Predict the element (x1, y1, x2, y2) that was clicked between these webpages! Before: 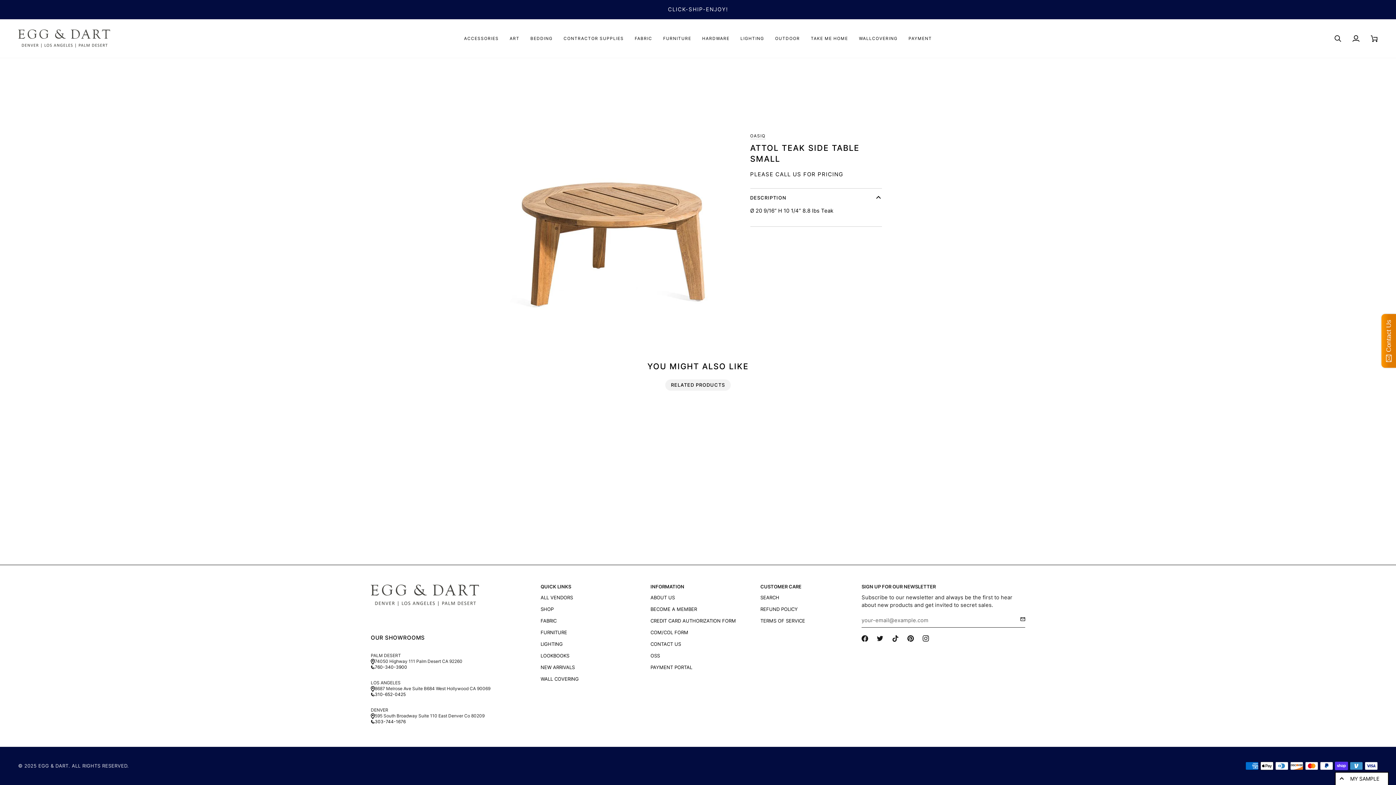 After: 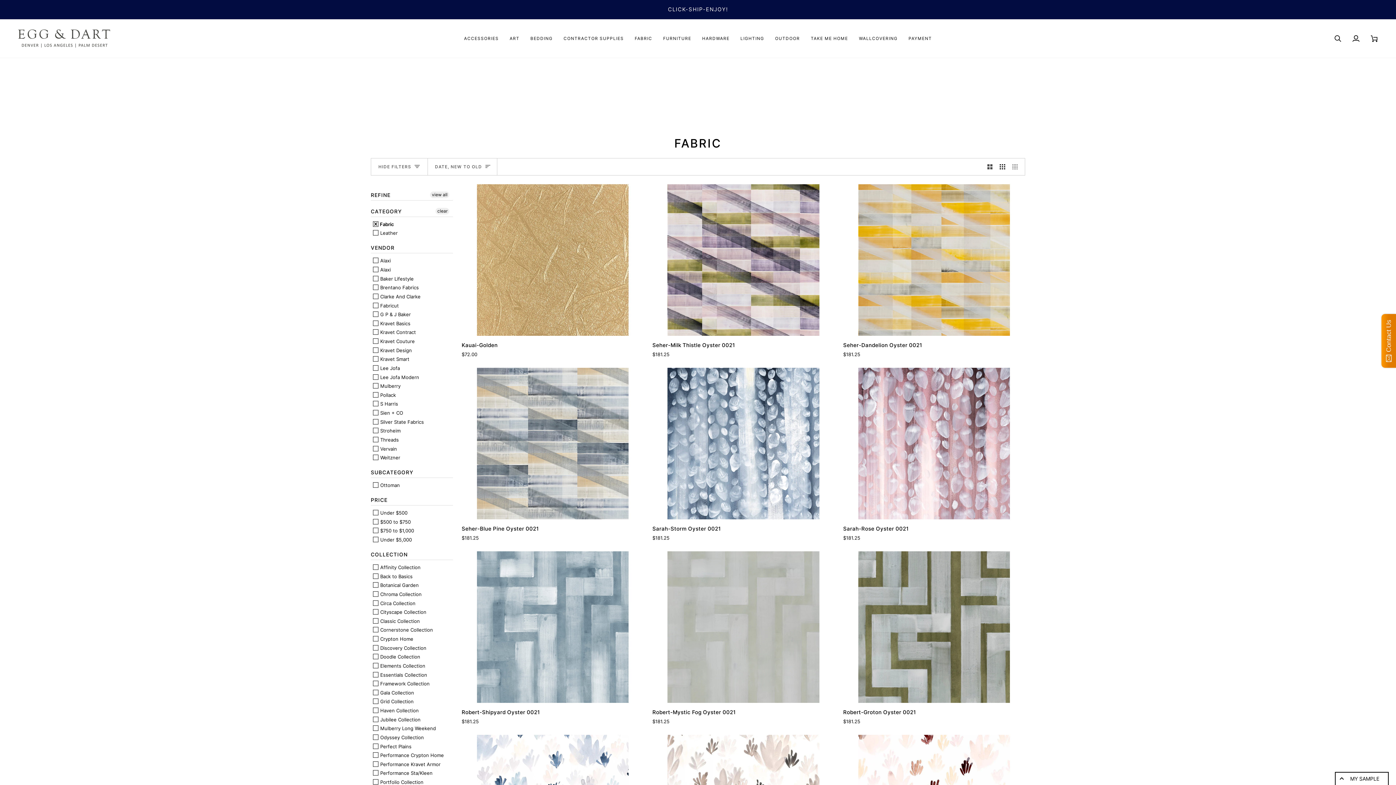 Action: bbox: (629, 19, 657, 57) label: FABRIC